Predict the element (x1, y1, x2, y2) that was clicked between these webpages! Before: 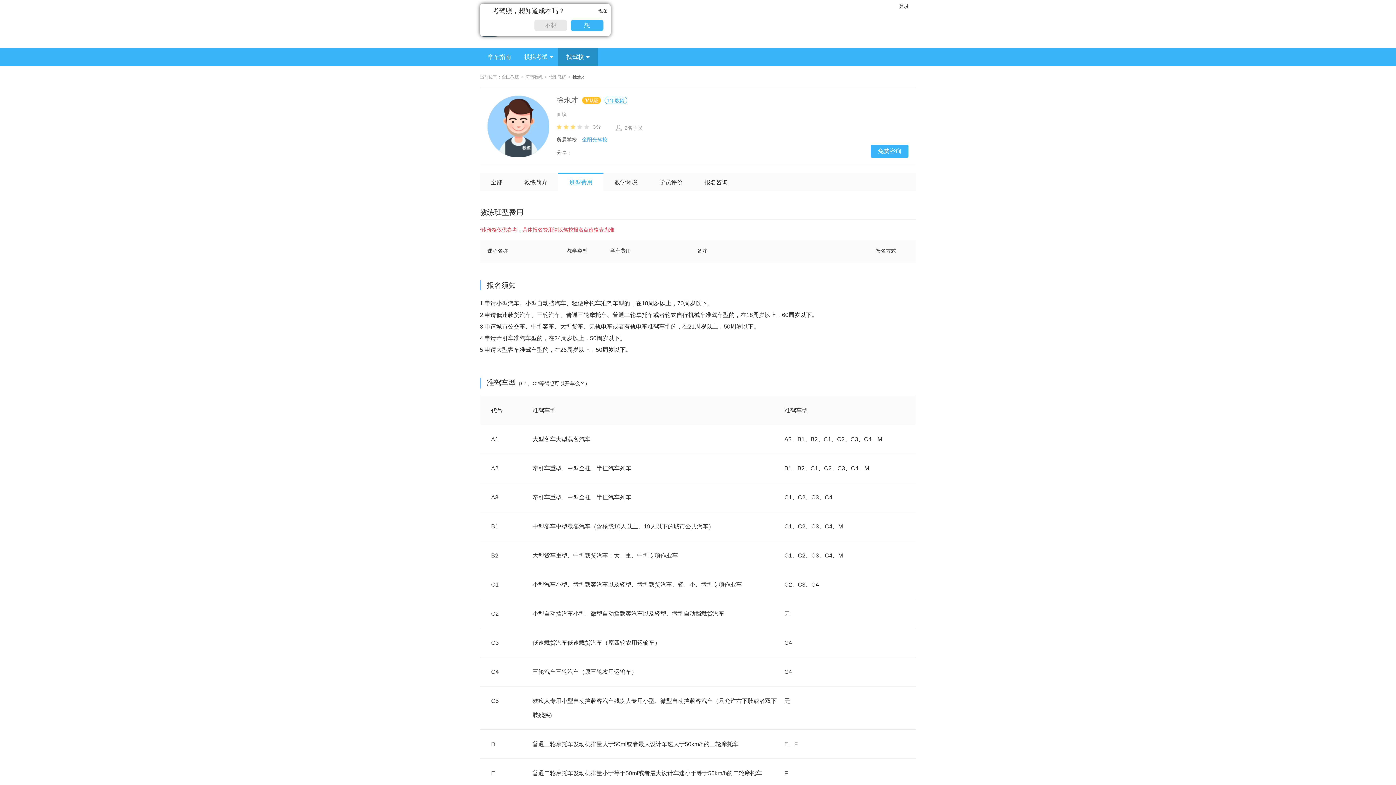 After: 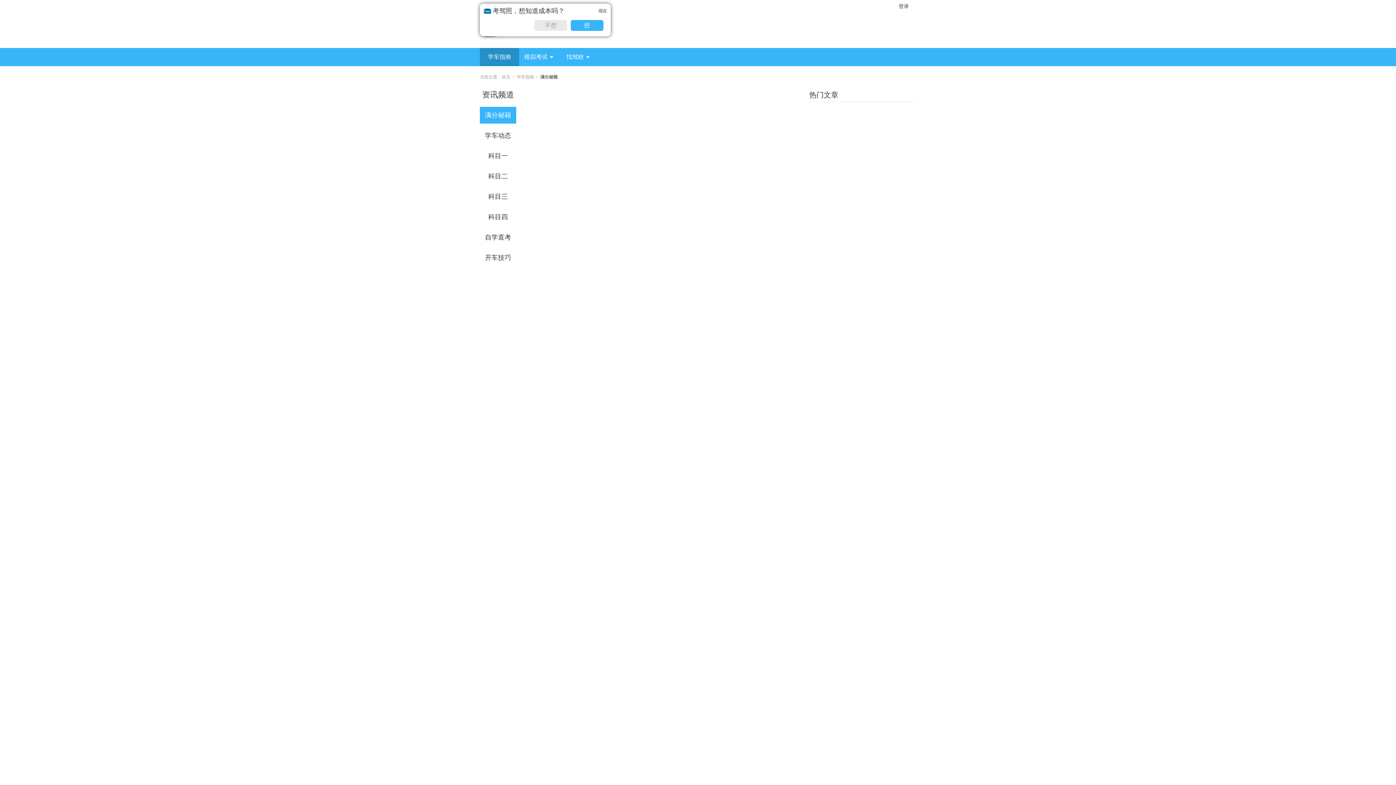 Action: bbox: (480, 48, 519, 66) label: 学车指南